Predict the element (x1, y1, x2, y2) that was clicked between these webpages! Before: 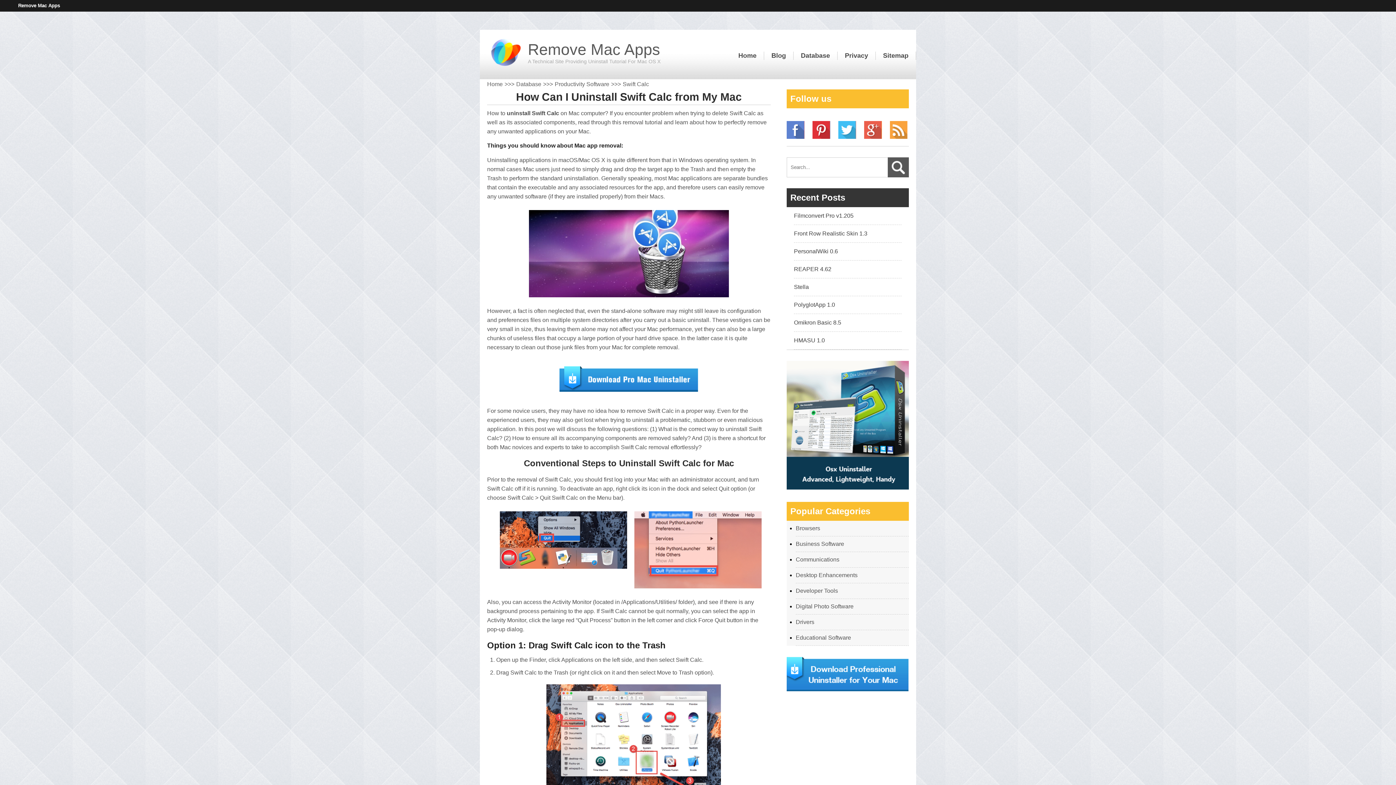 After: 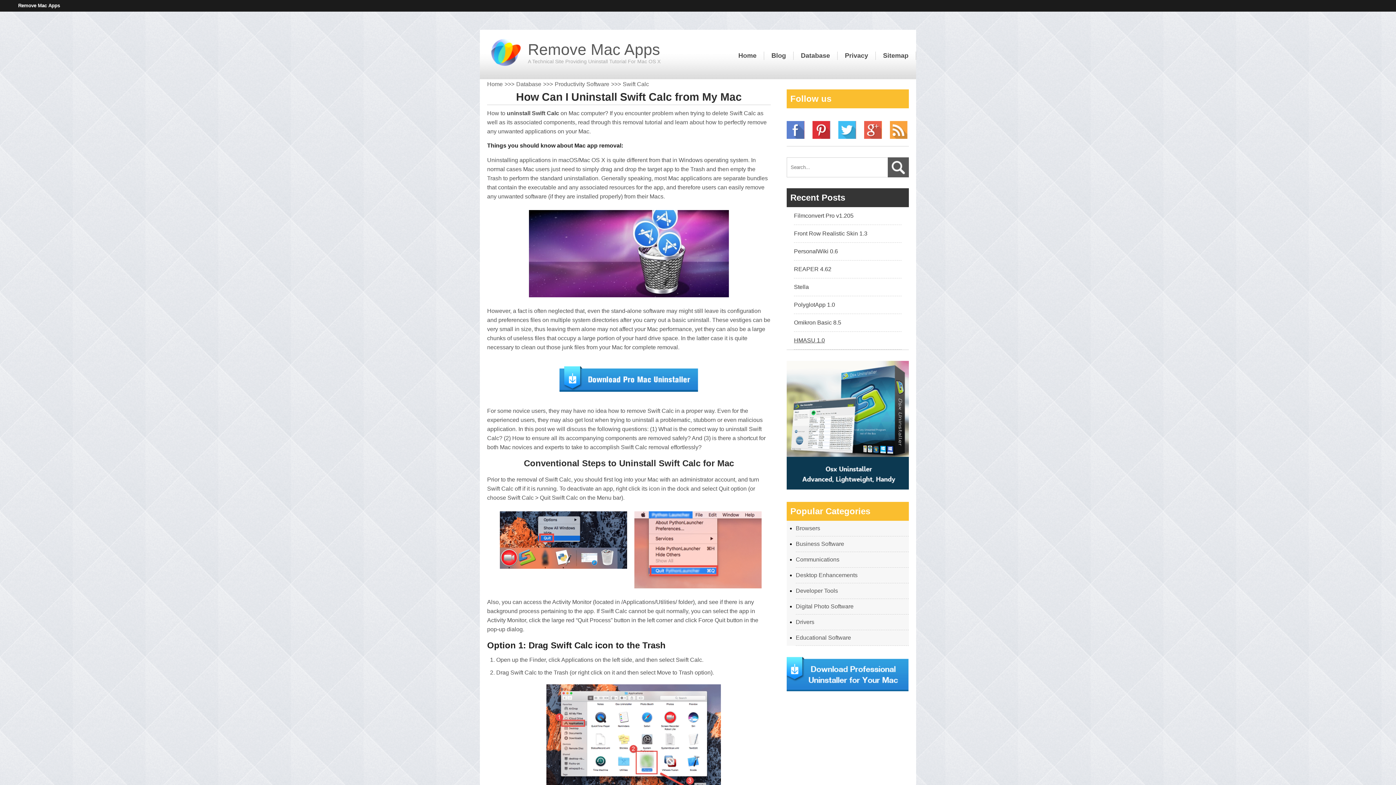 Action: bbox: (794, 337, 825, 343) label: HMASU 1.0